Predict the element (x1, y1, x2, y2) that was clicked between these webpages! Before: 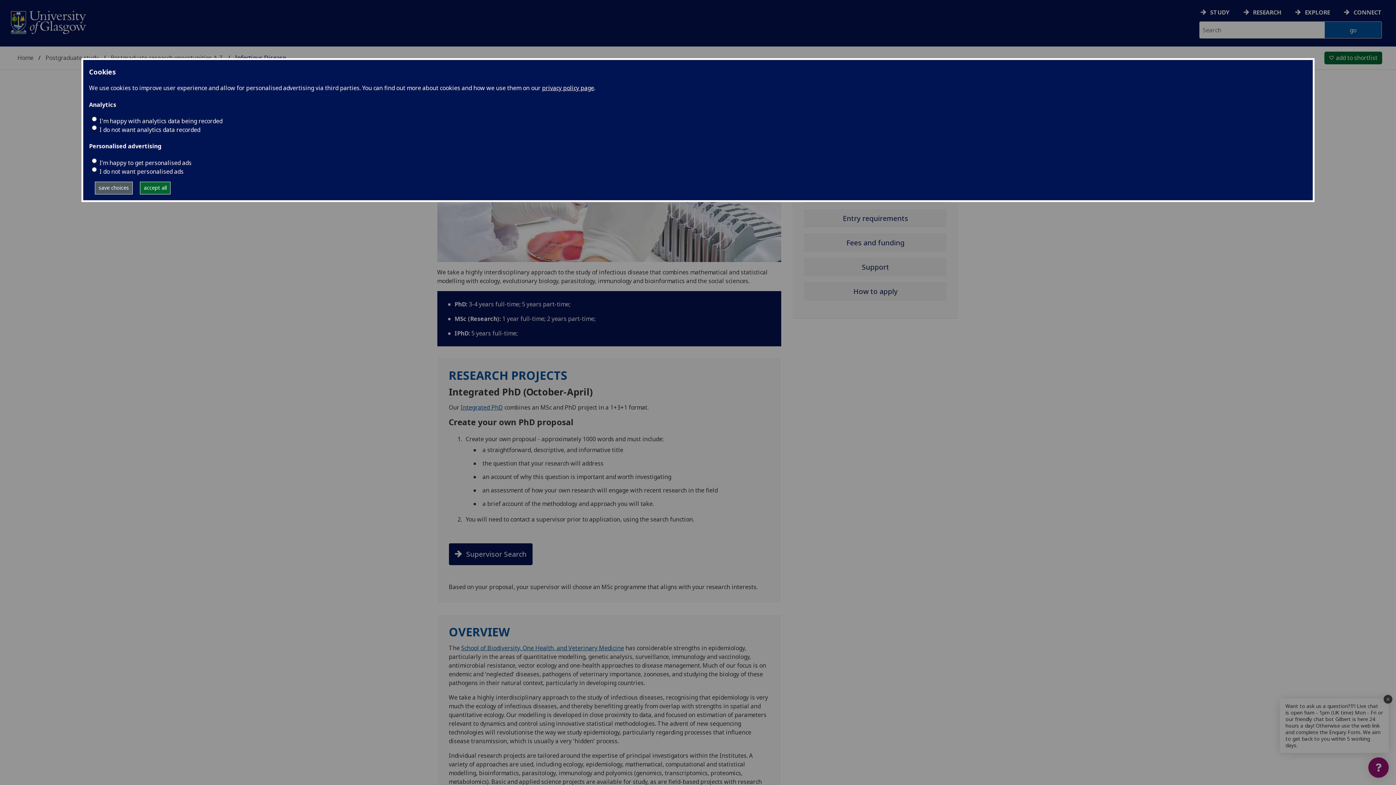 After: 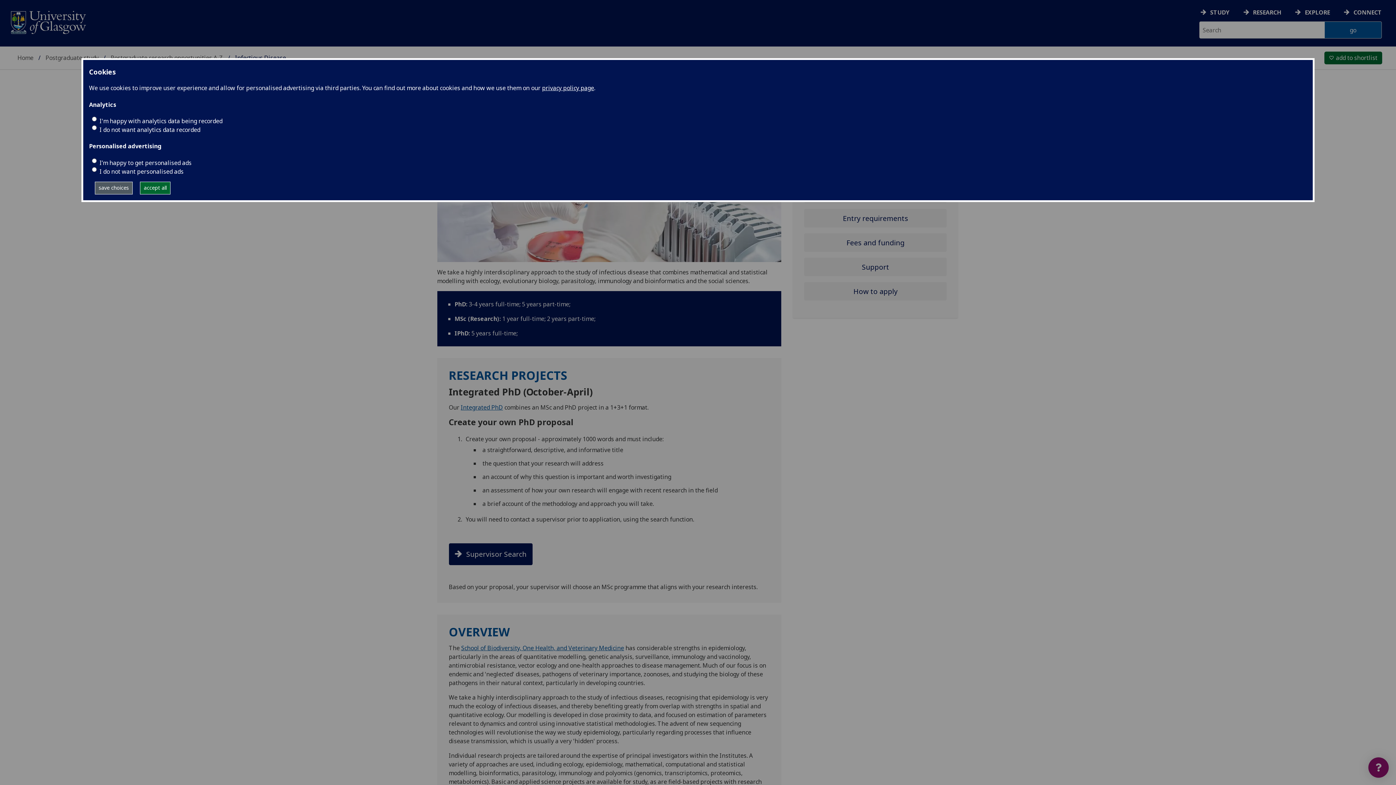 Action: label: Dismiss message bbox: (1384, 695, 1392, 704)